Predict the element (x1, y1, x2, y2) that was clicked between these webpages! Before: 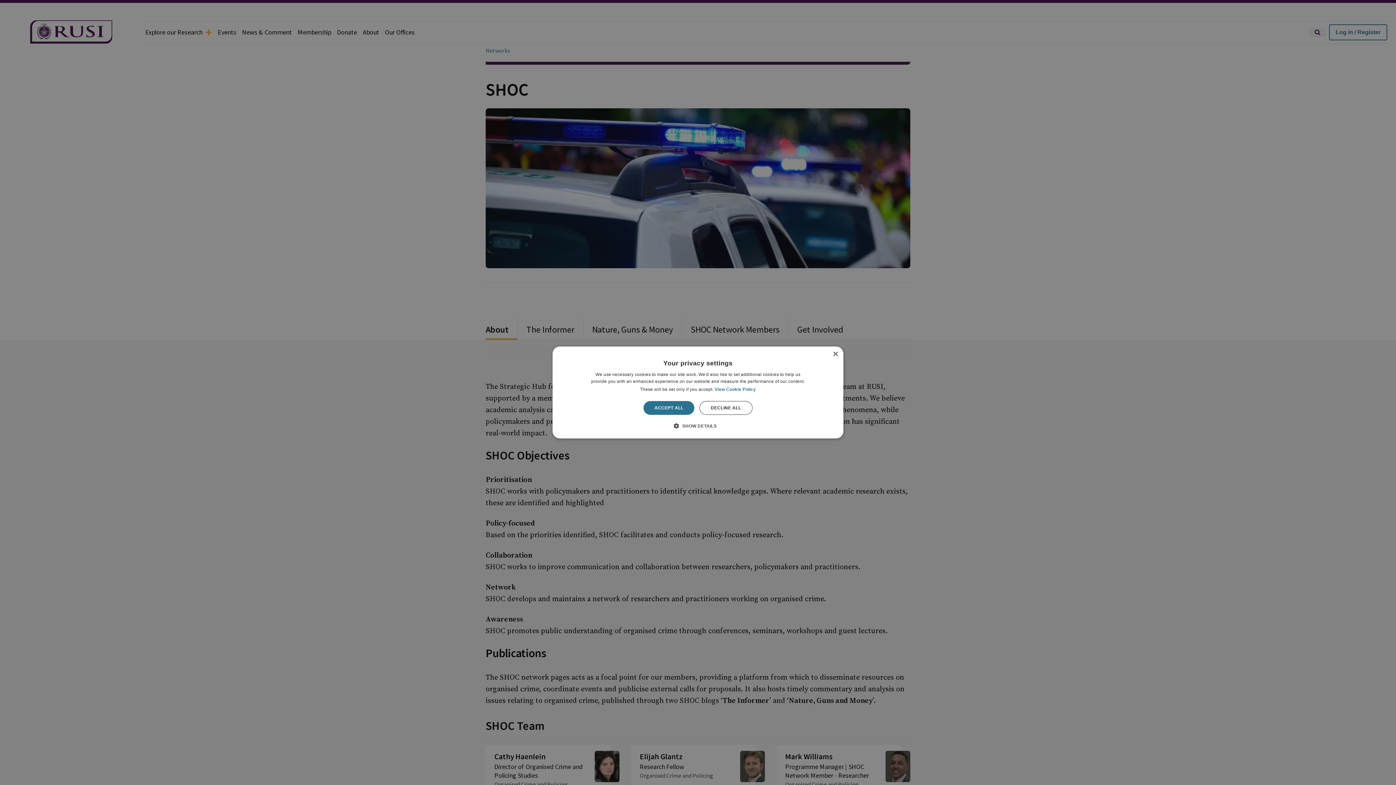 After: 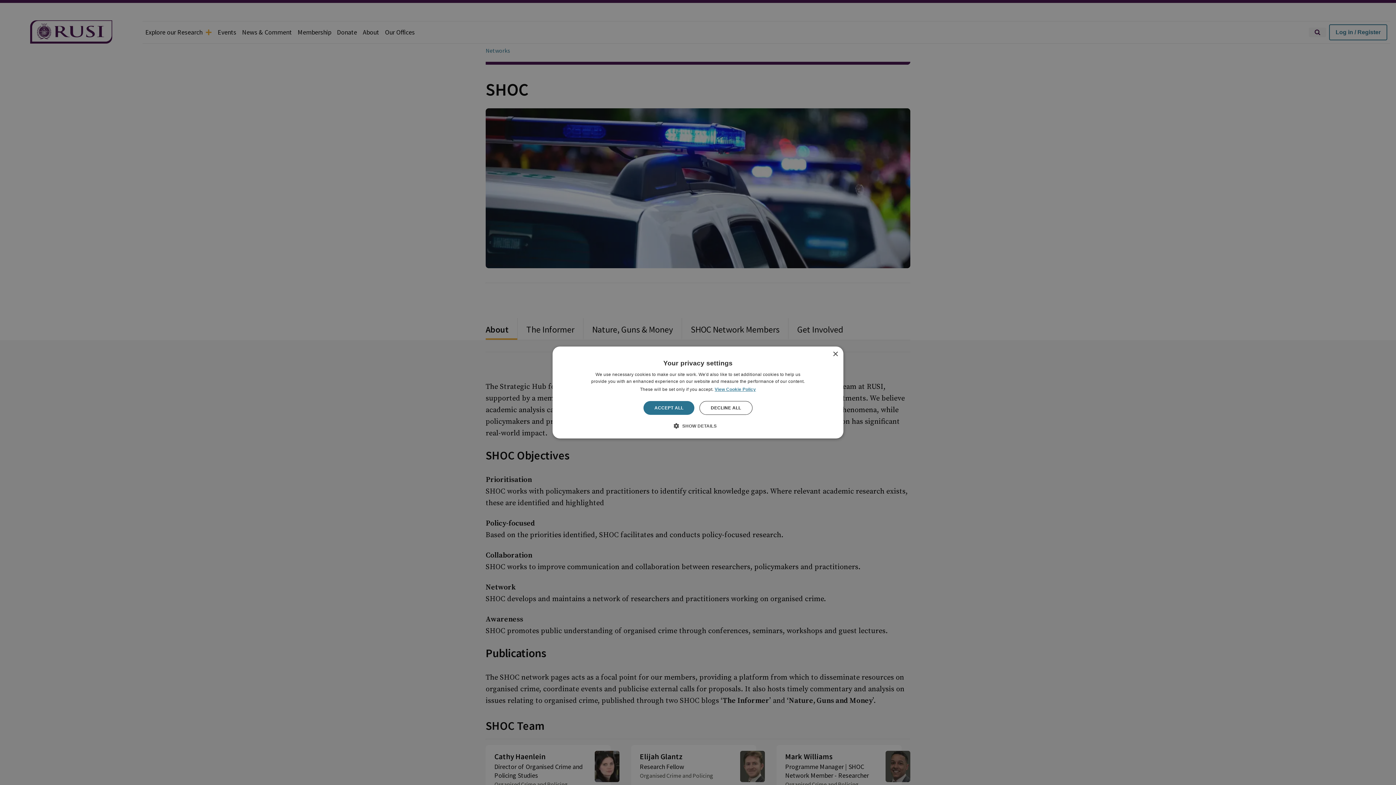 Action: bbox: (714, 387, 756, 392) label: View Cookie Policy, opens a new window